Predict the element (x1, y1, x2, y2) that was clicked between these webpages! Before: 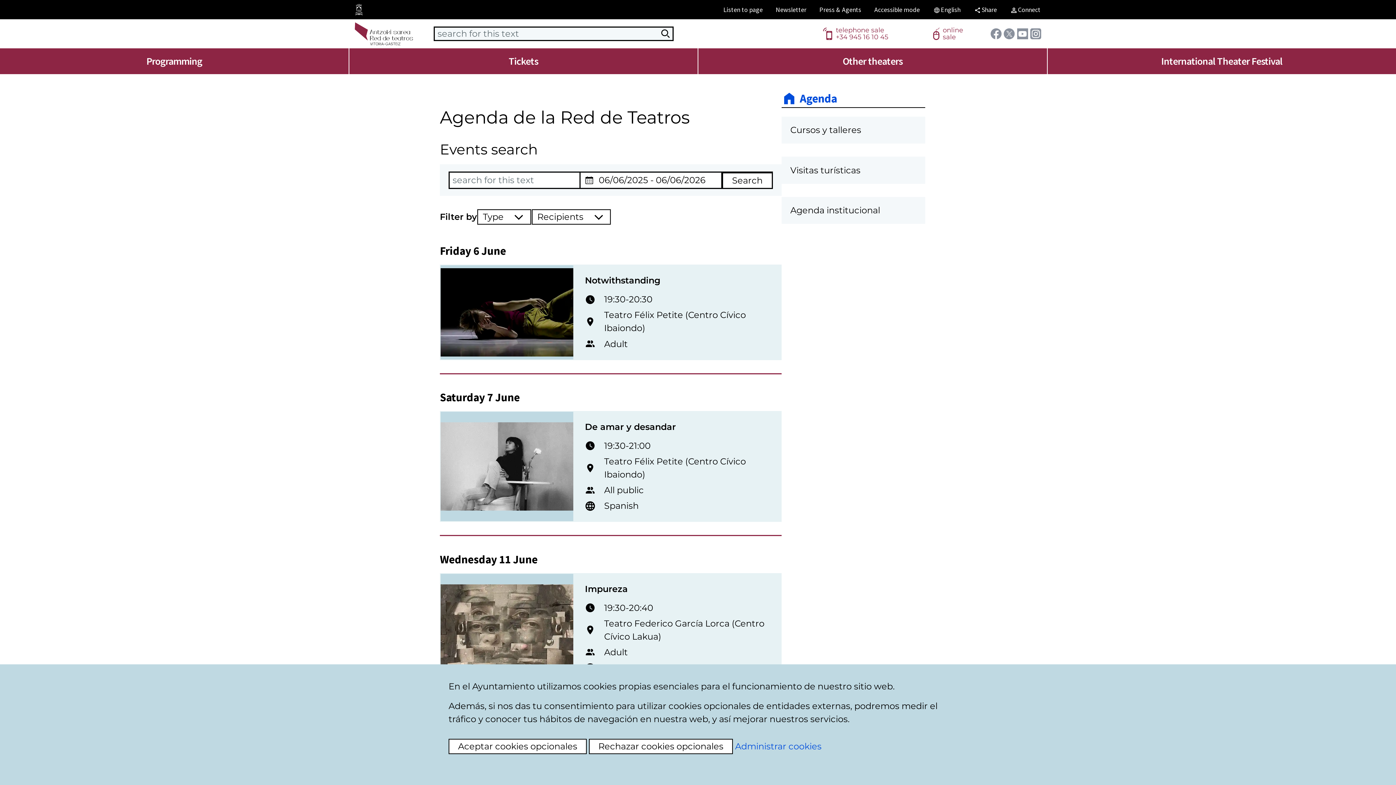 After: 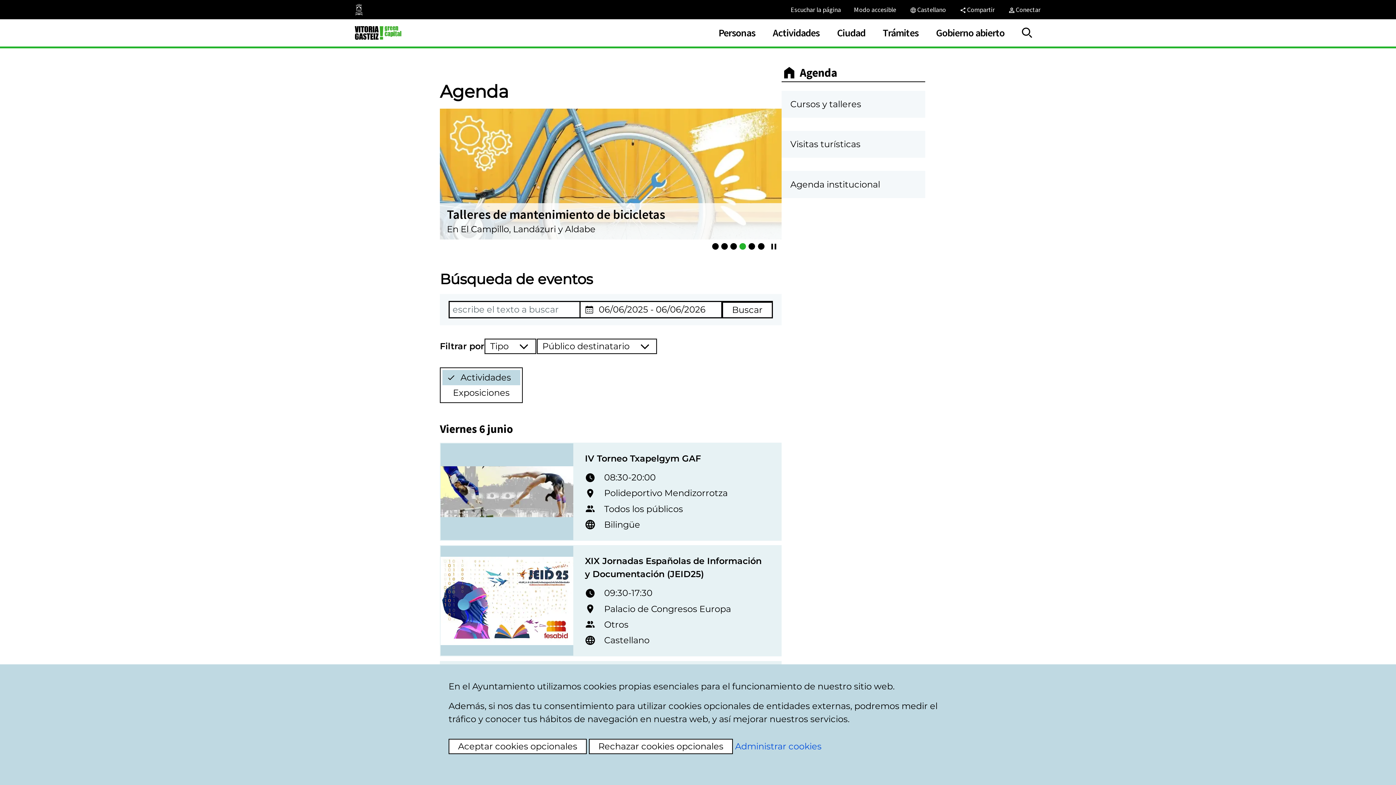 Action: label: Agenda bbox: (781, 91, 925, 105)